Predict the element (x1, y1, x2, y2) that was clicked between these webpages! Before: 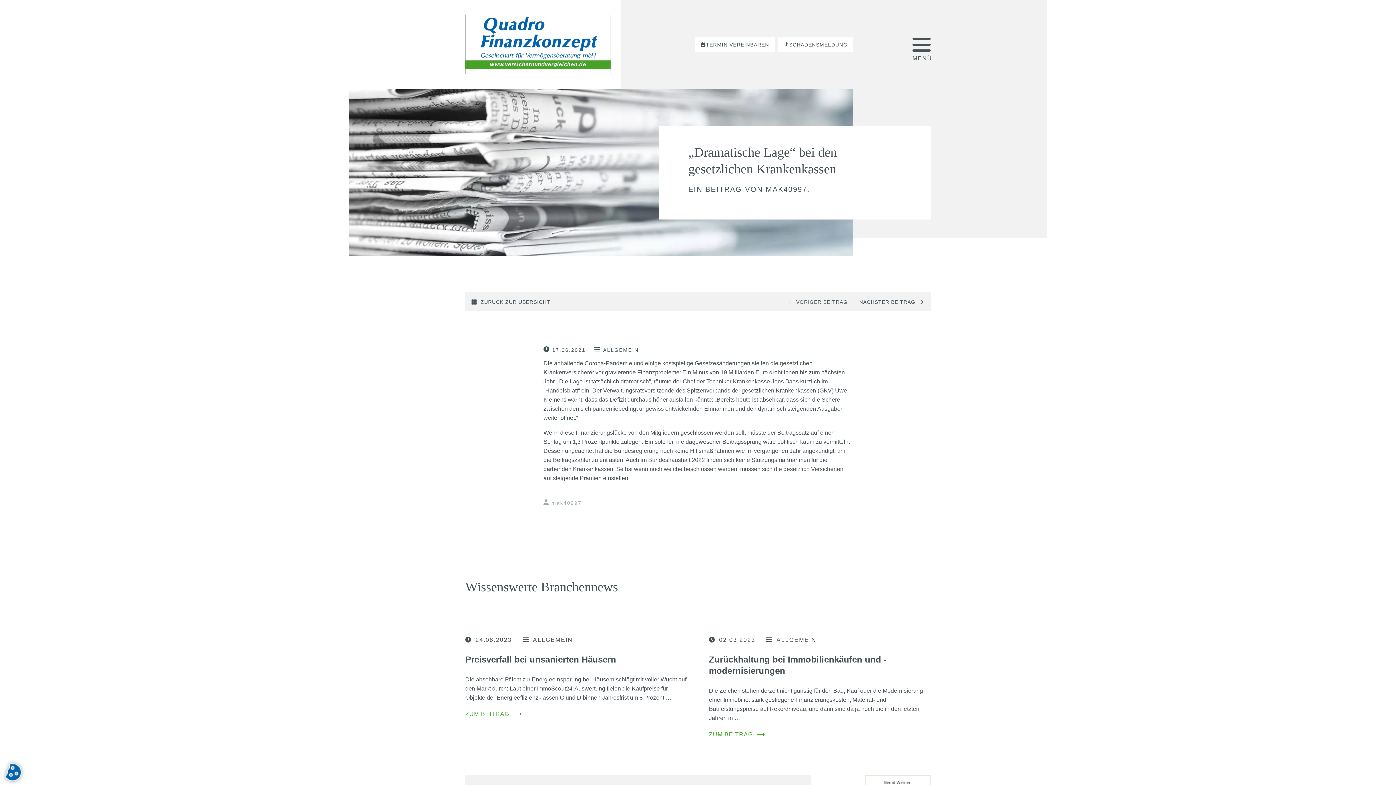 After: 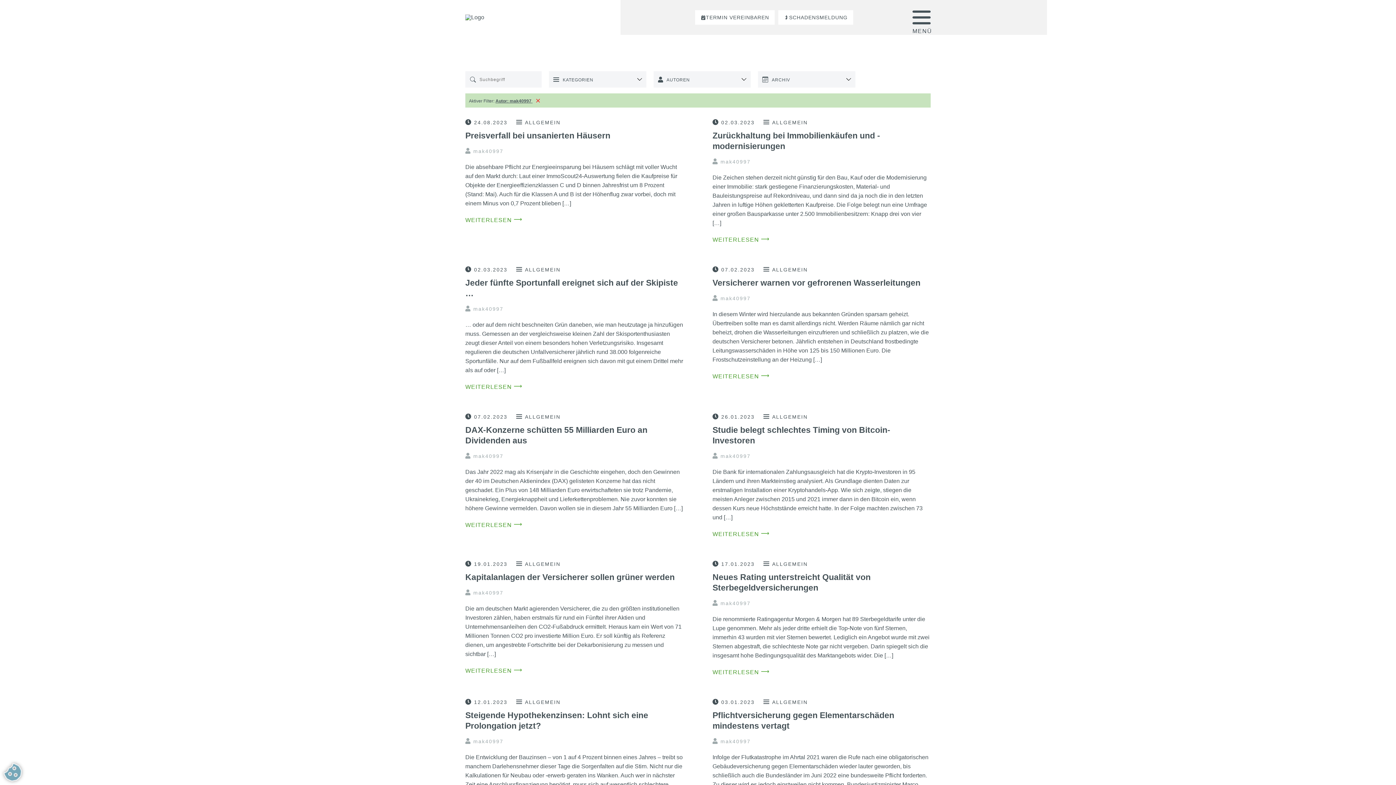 Action: bbox: (551, 500, 581, 506) label: mak40997